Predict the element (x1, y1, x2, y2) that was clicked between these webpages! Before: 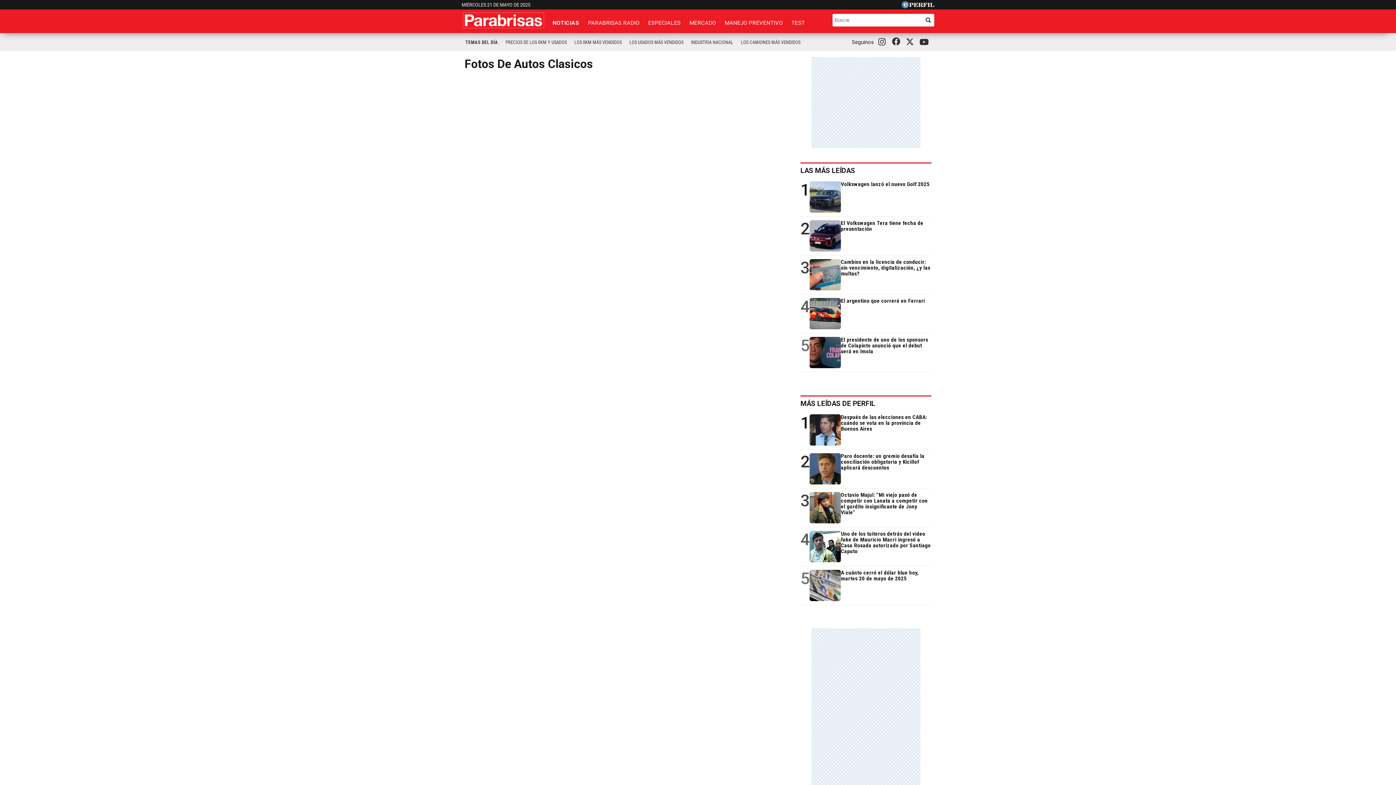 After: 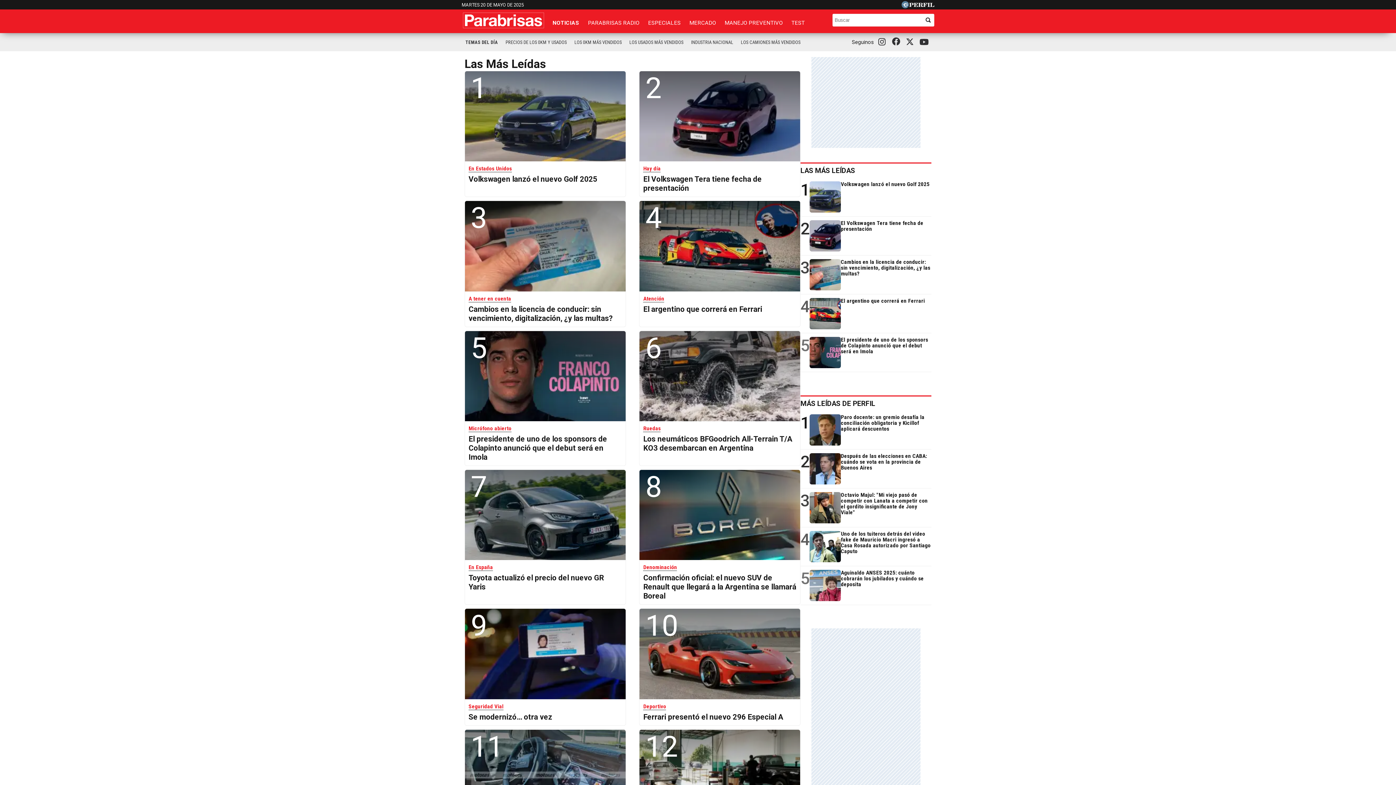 Action: bbox: (800, 166, 855, 174) label: LAS MÁS LEÍDAS